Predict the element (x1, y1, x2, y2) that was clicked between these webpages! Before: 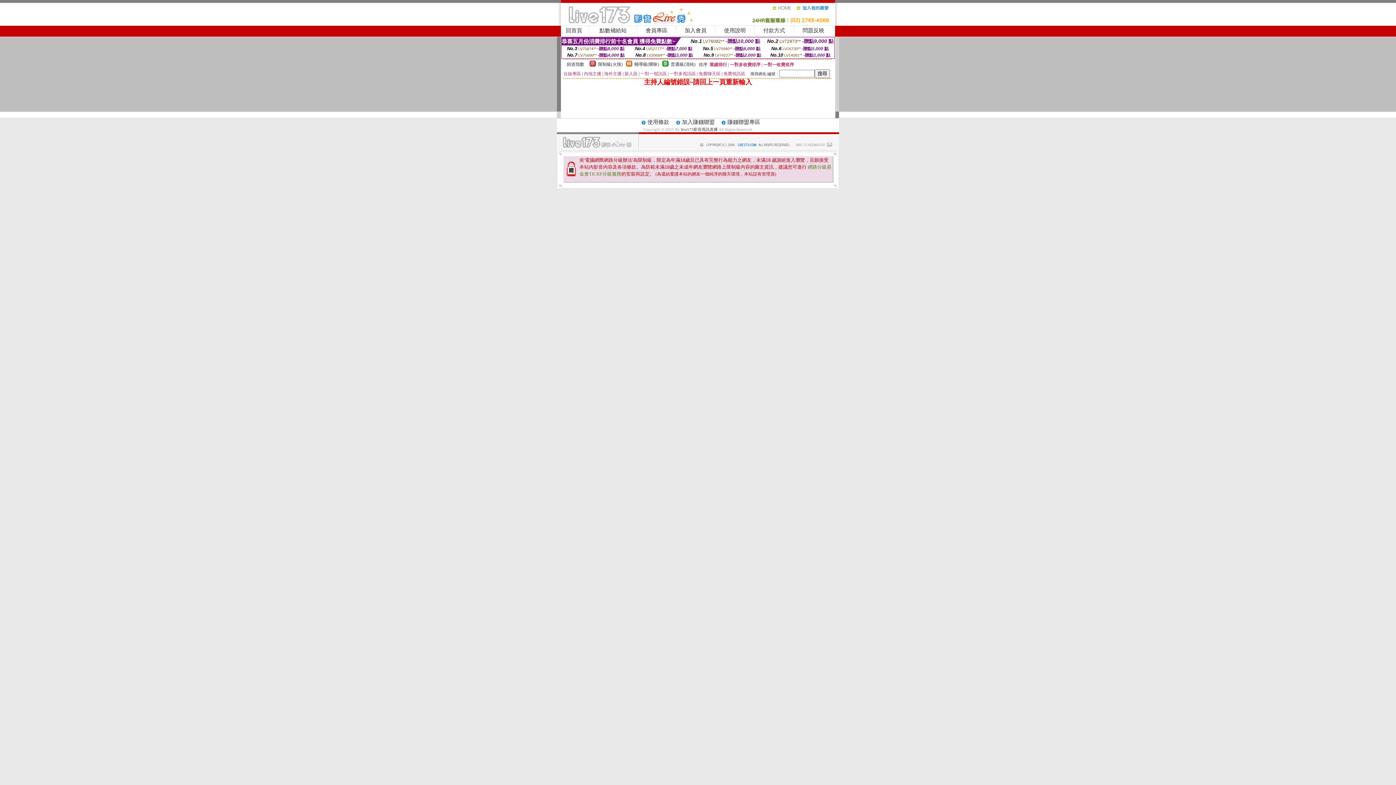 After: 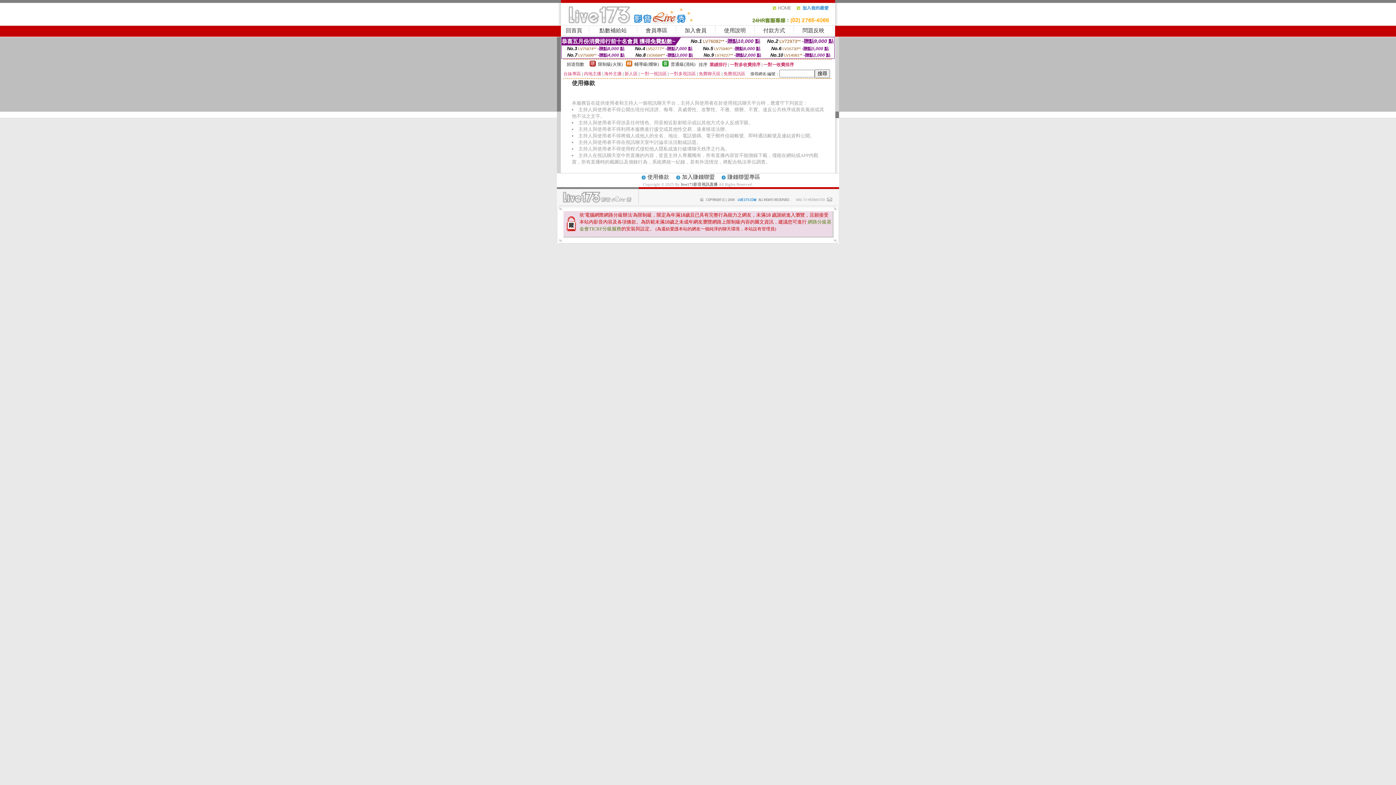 Action: bbox: (647, 120, 669, 125) label: 使用條款